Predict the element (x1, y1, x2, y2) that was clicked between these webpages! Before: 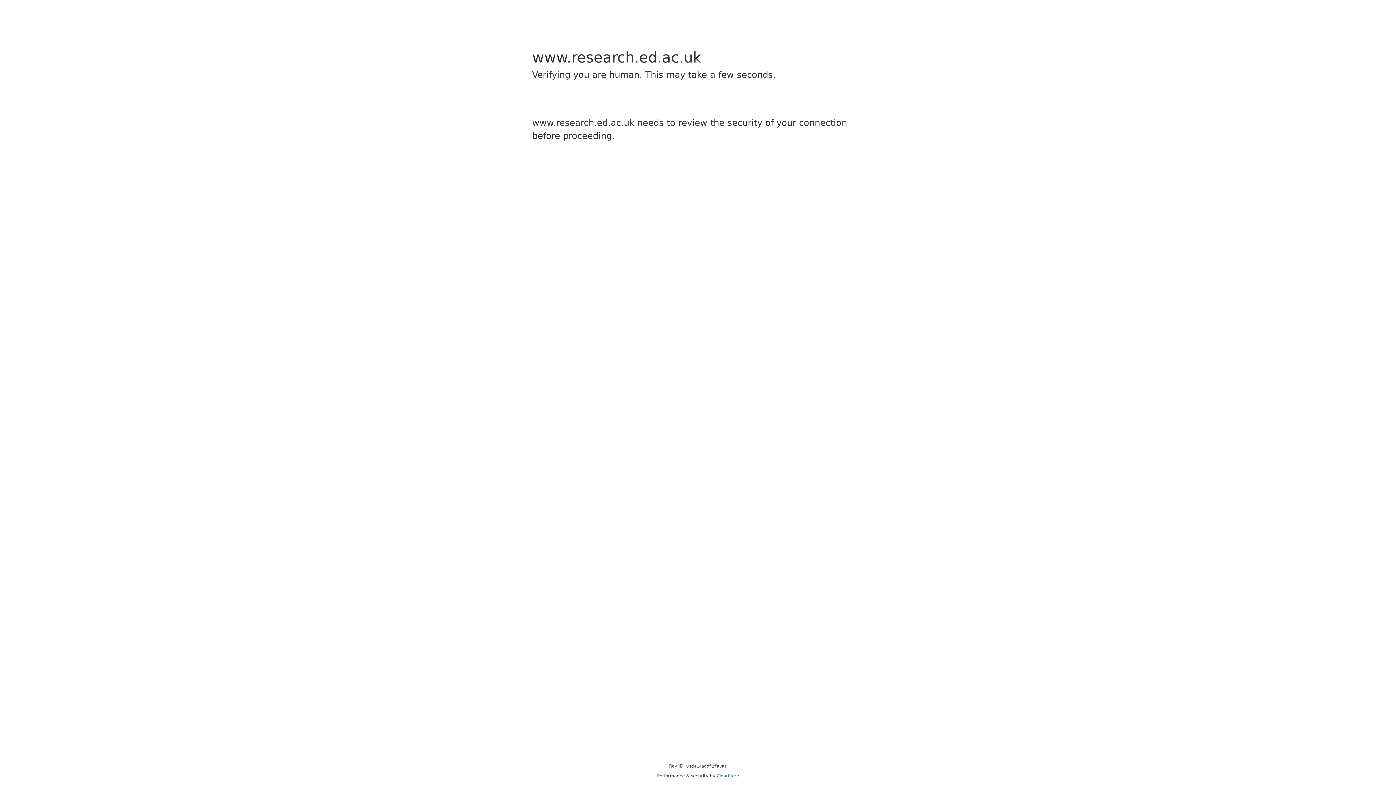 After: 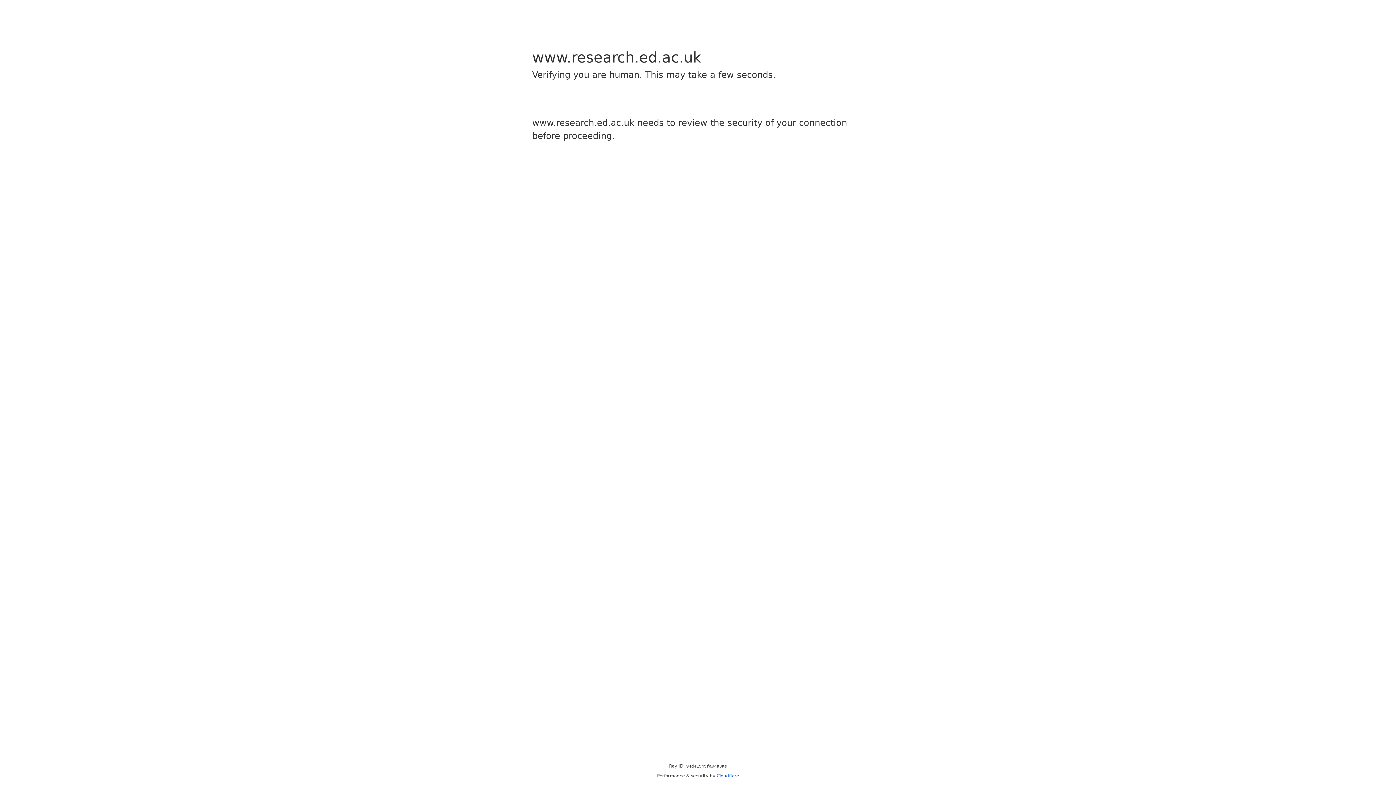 Action: label: Cloudflare bbox: (716, 773, 739, 778)